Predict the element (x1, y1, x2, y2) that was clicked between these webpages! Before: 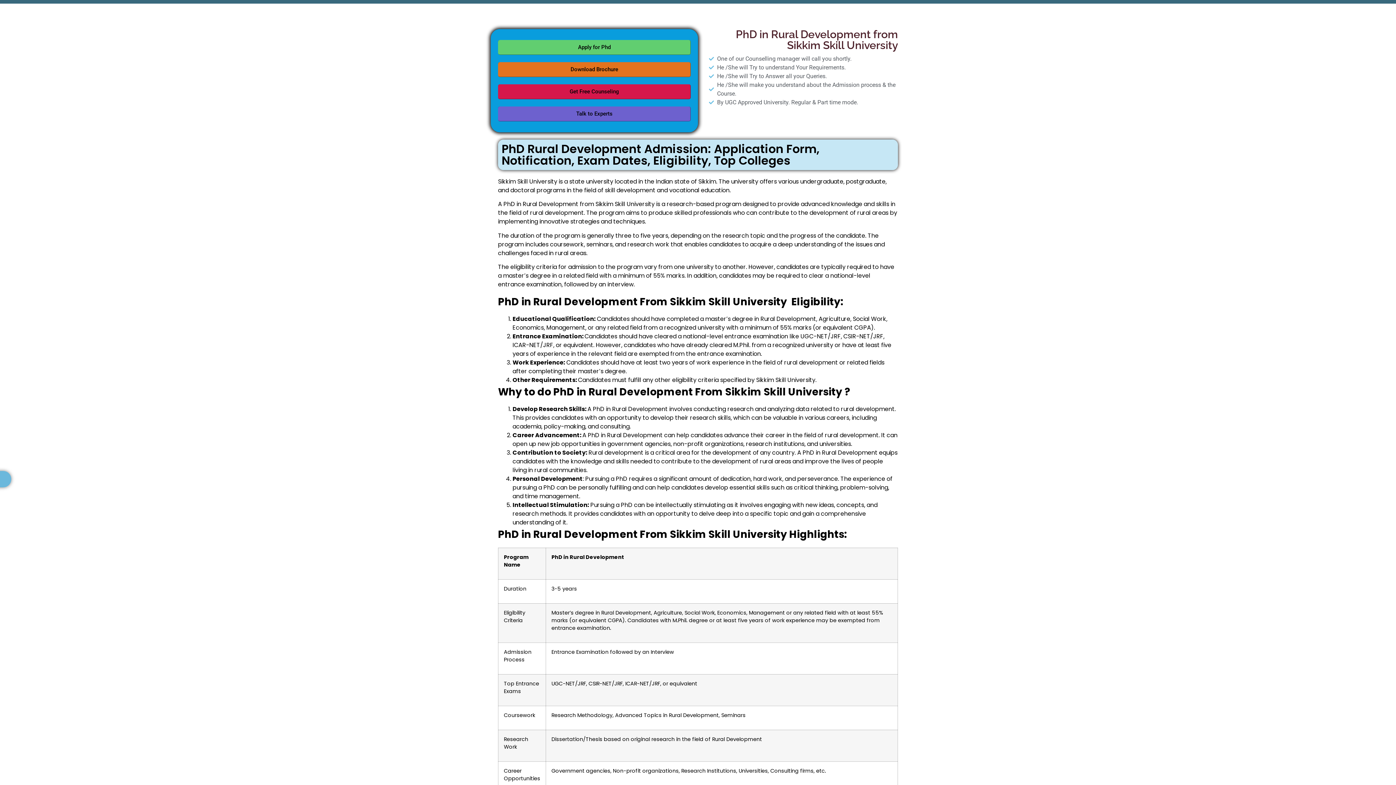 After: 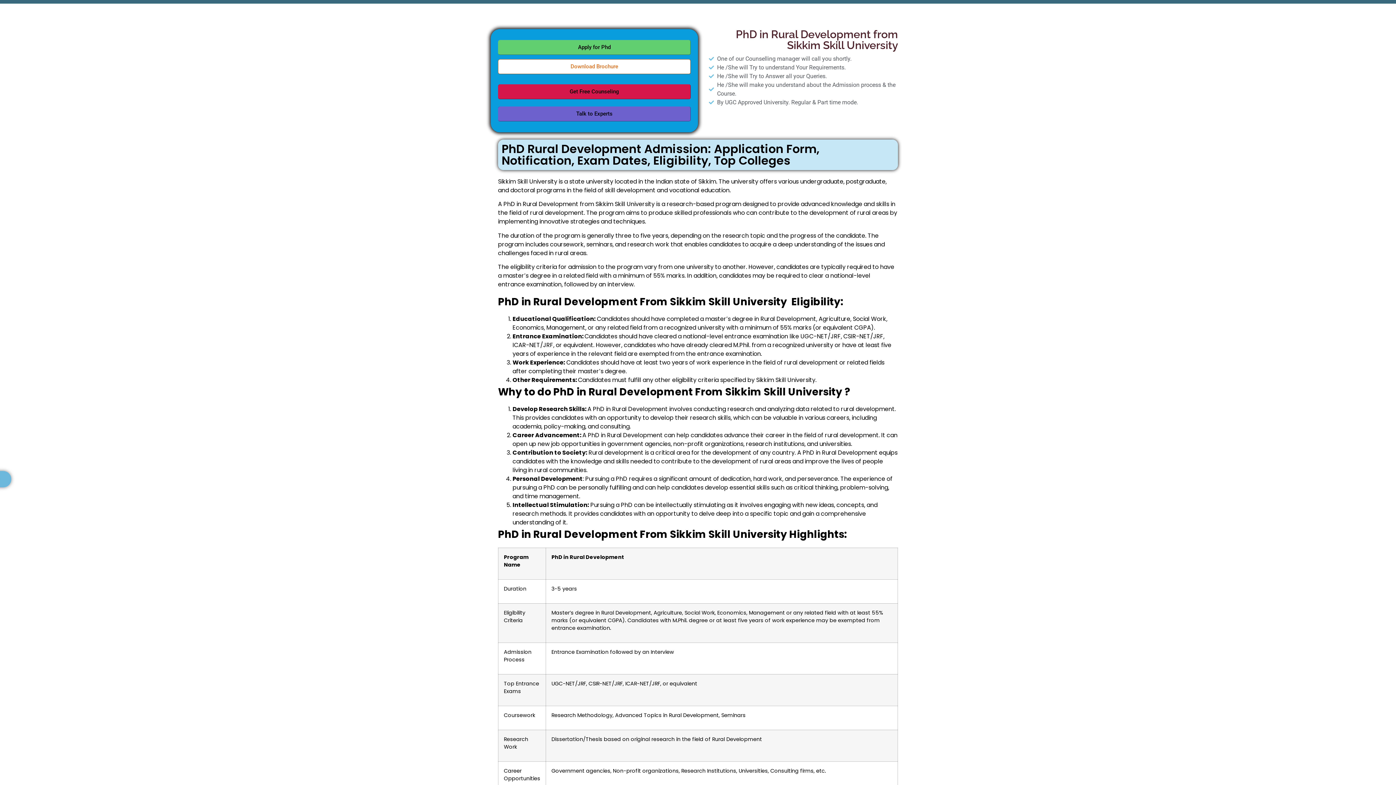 Action: label: Download Brochure bbox: (498, 62, 690, 77)